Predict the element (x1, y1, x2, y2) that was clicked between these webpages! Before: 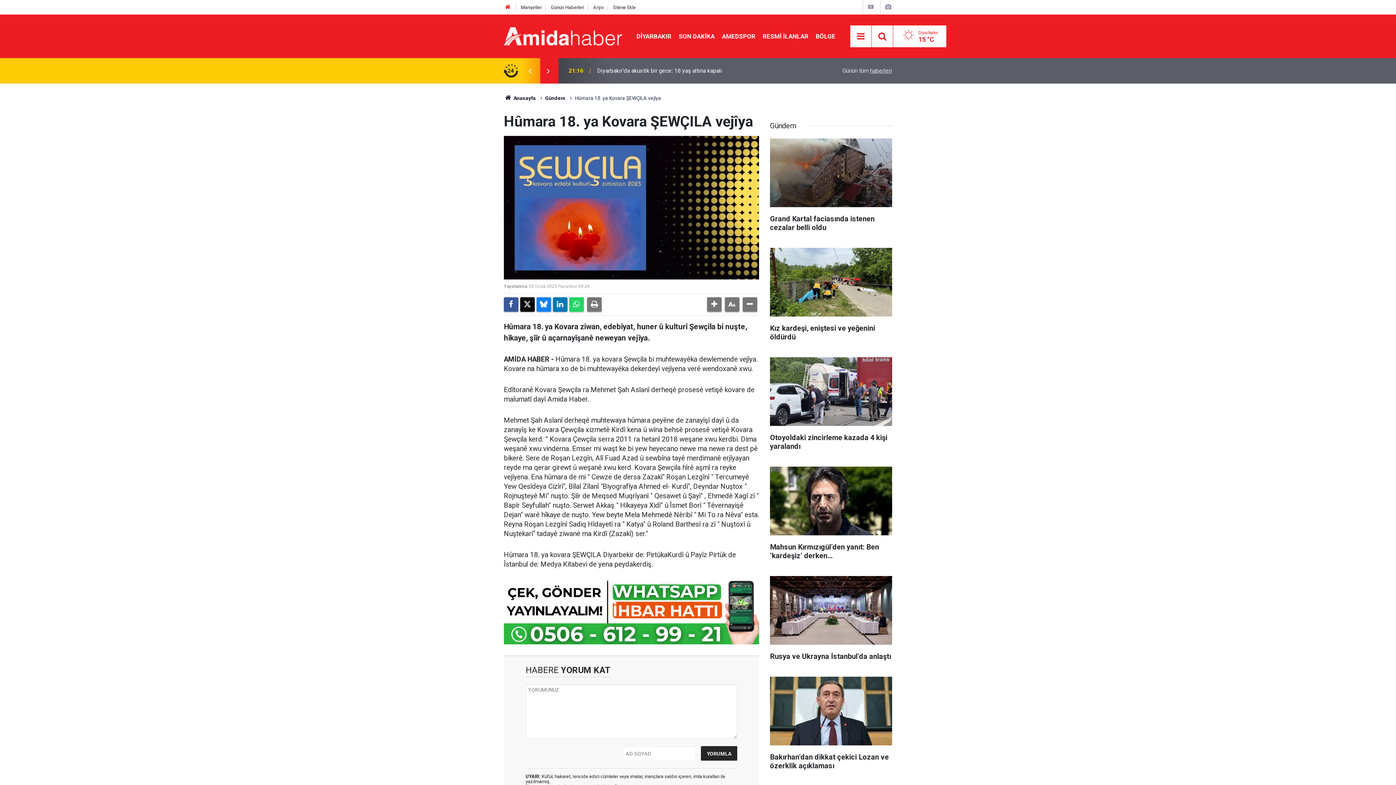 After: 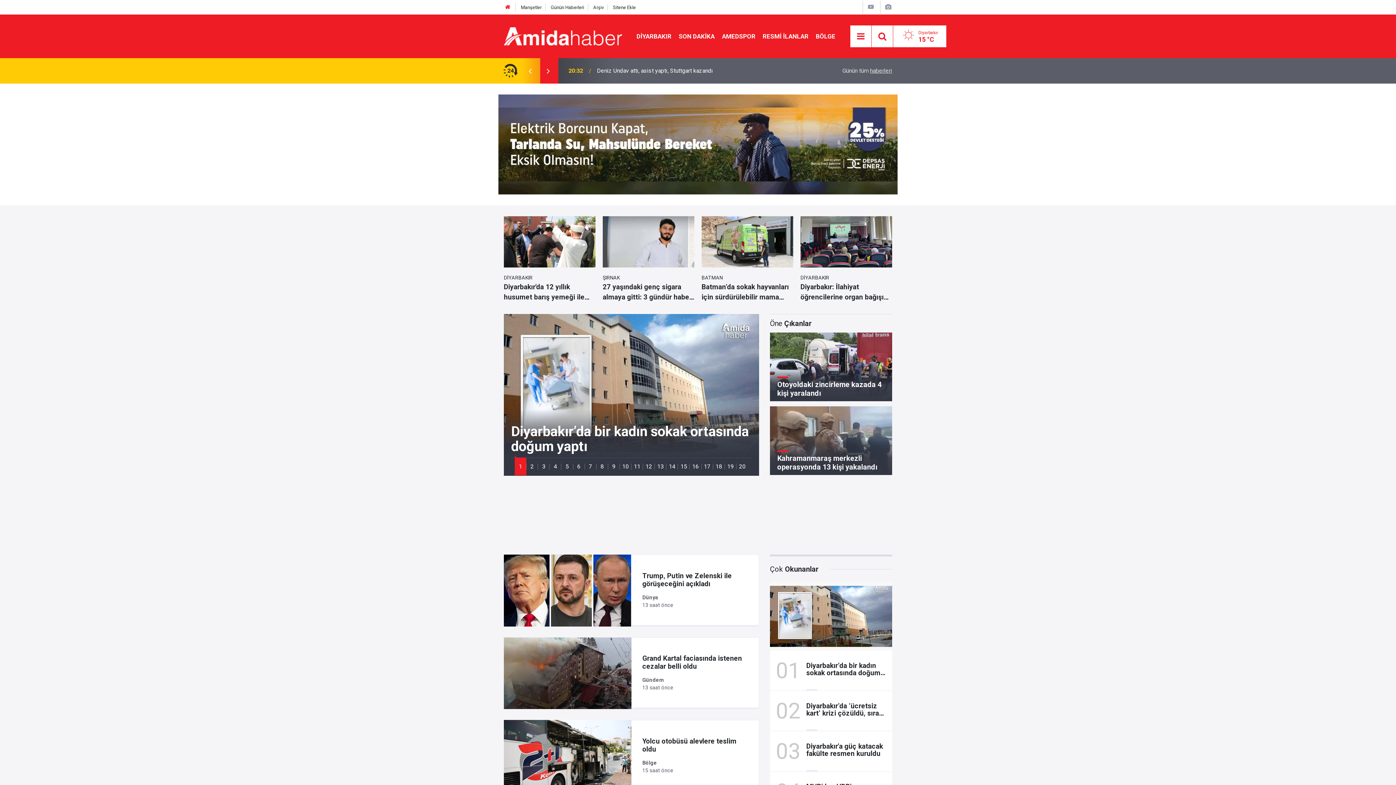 Action: bbox: (504, 4, 511, 10)